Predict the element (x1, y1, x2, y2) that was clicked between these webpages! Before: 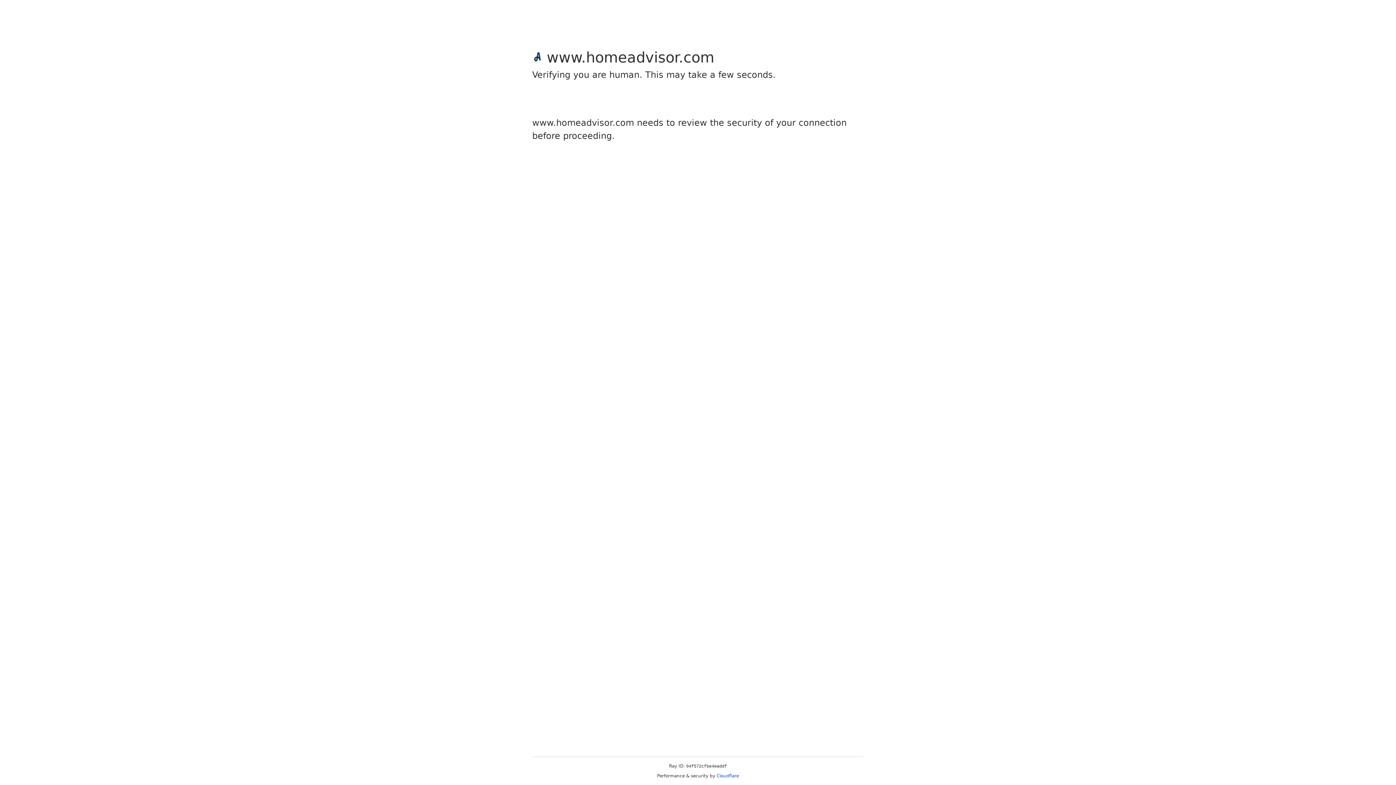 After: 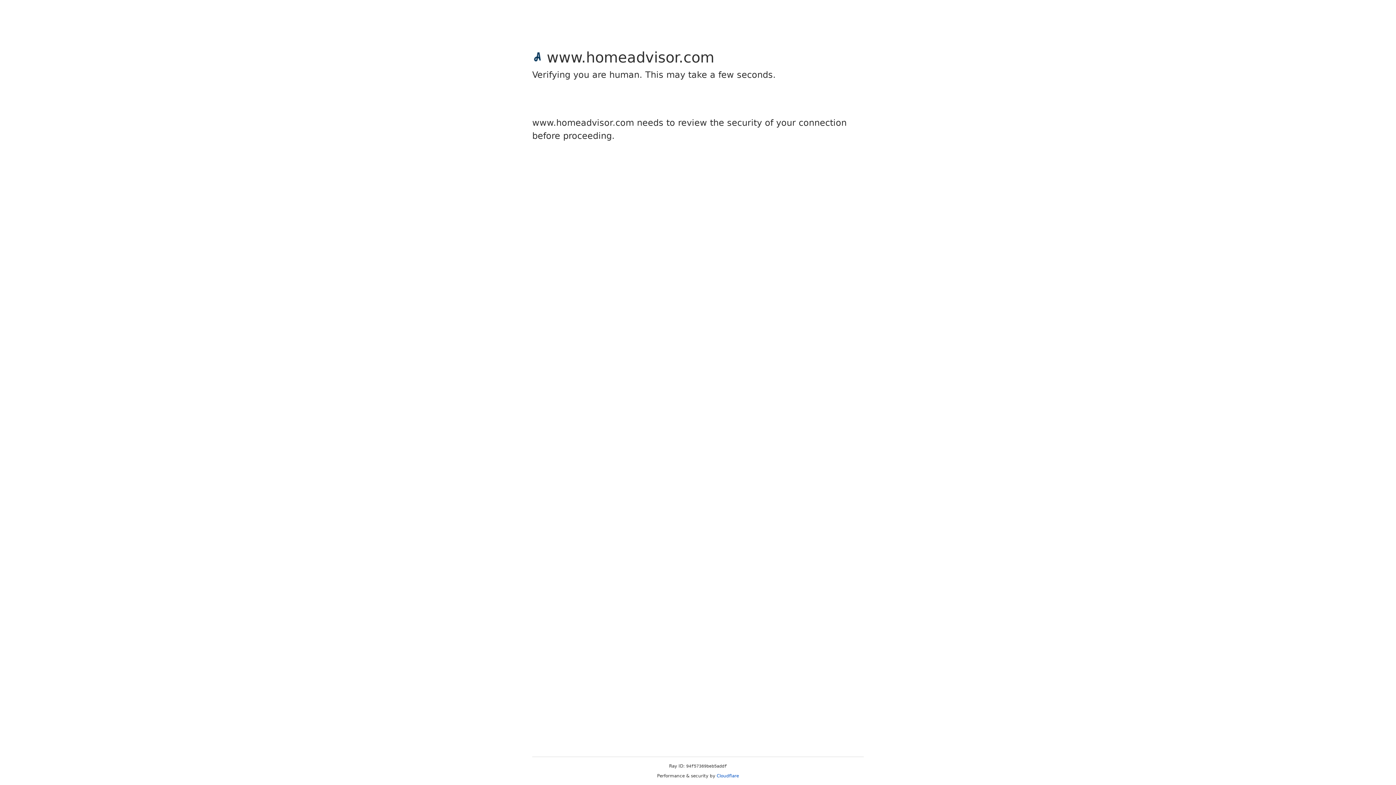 Action: bbox: (716, 773, 739, 778) label: Cloudflare